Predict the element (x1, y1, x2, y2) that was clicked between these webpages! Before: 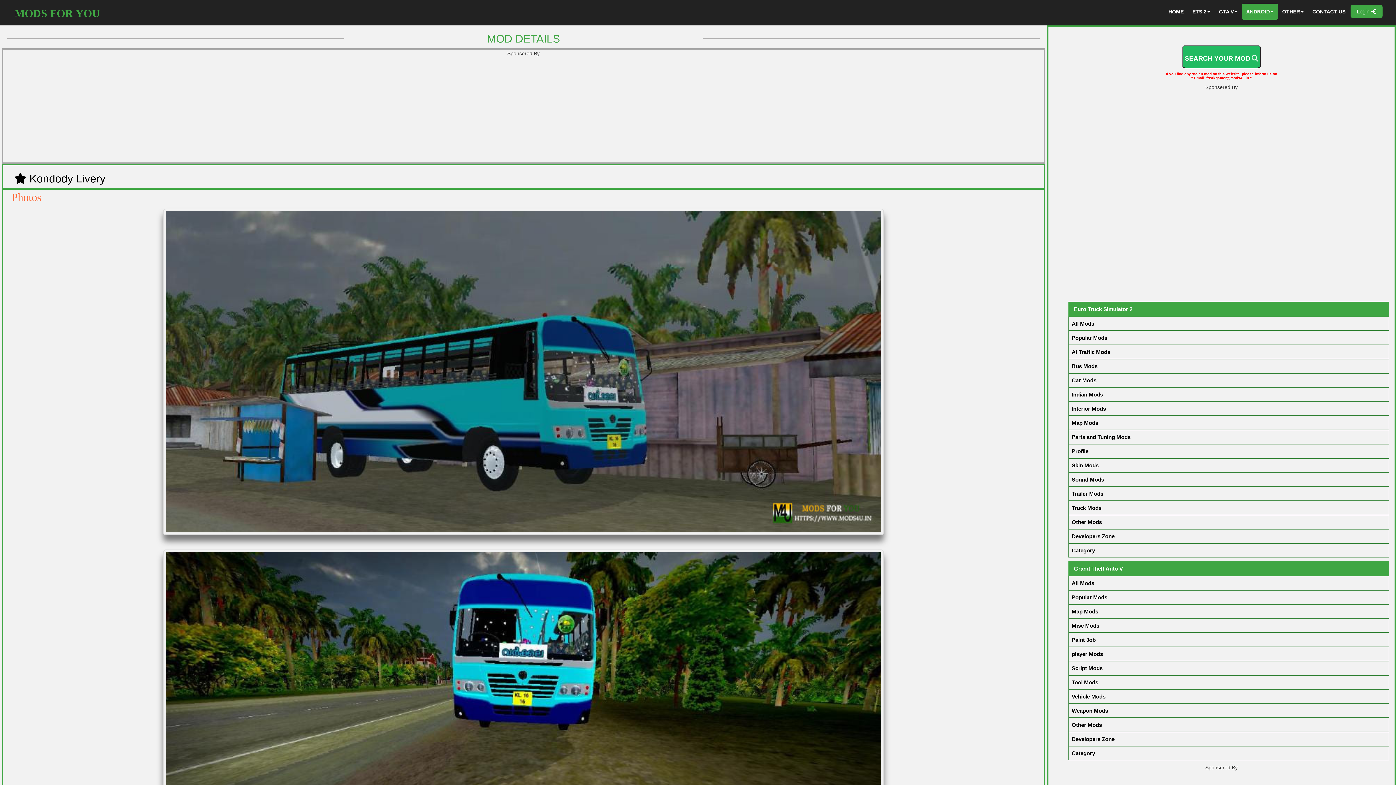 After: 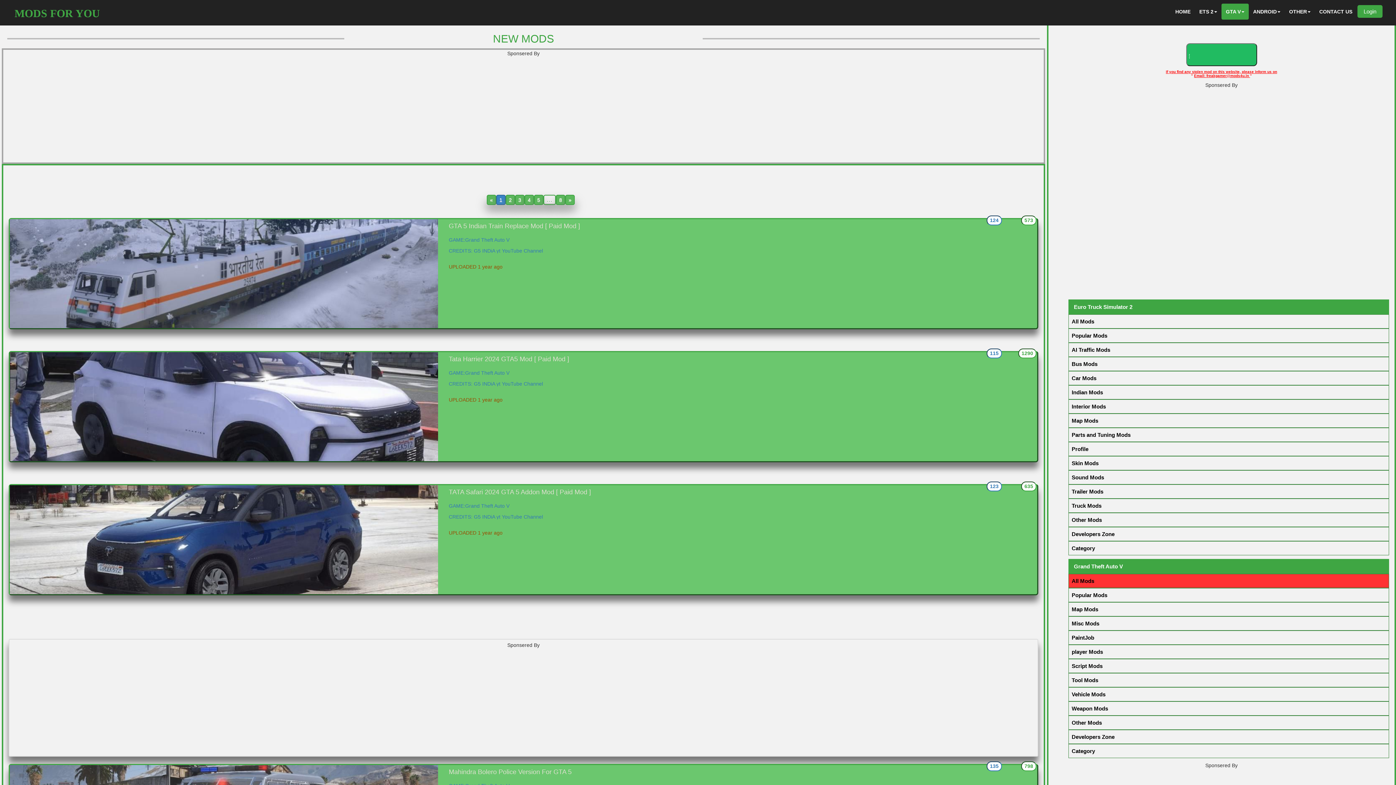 Action: bbox: (1068, 576, 1389, 590) label: All Mods